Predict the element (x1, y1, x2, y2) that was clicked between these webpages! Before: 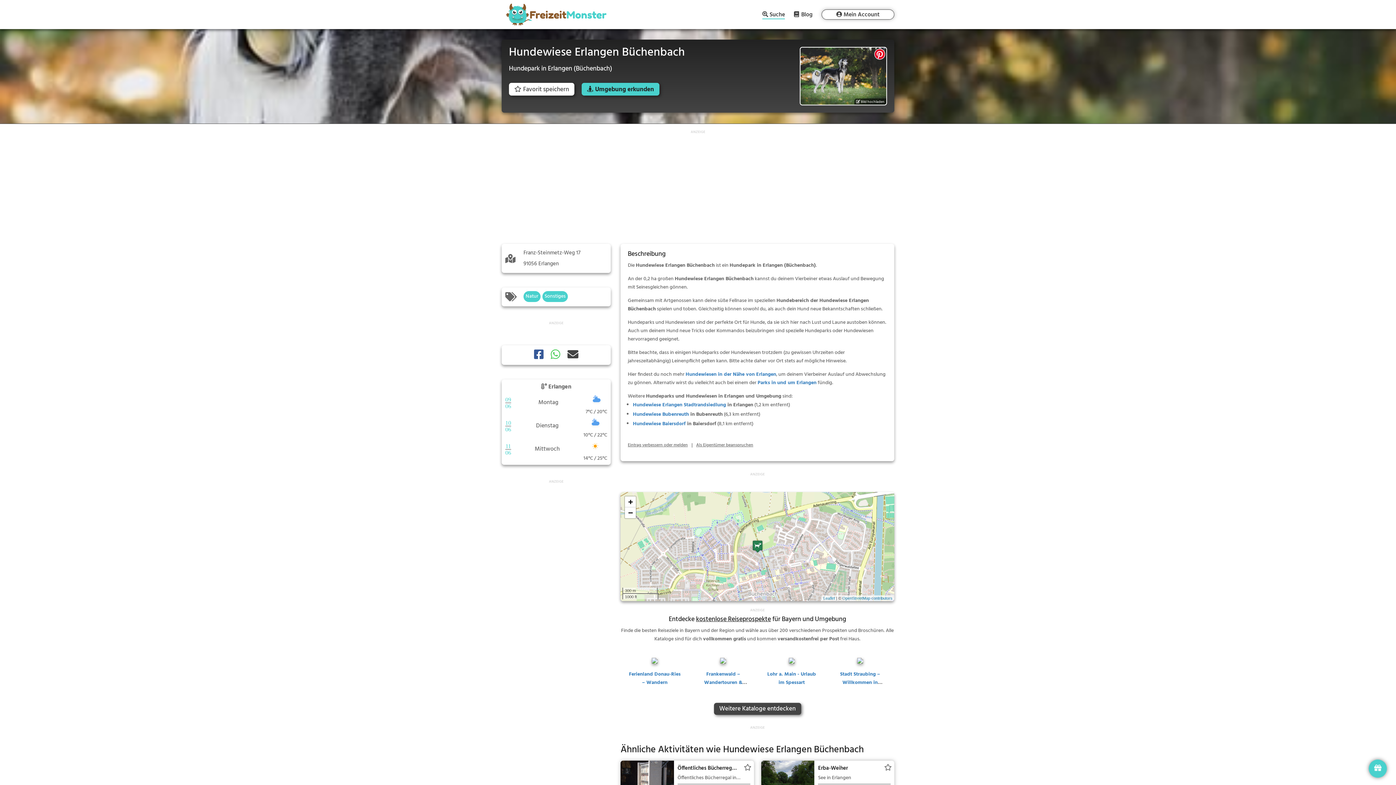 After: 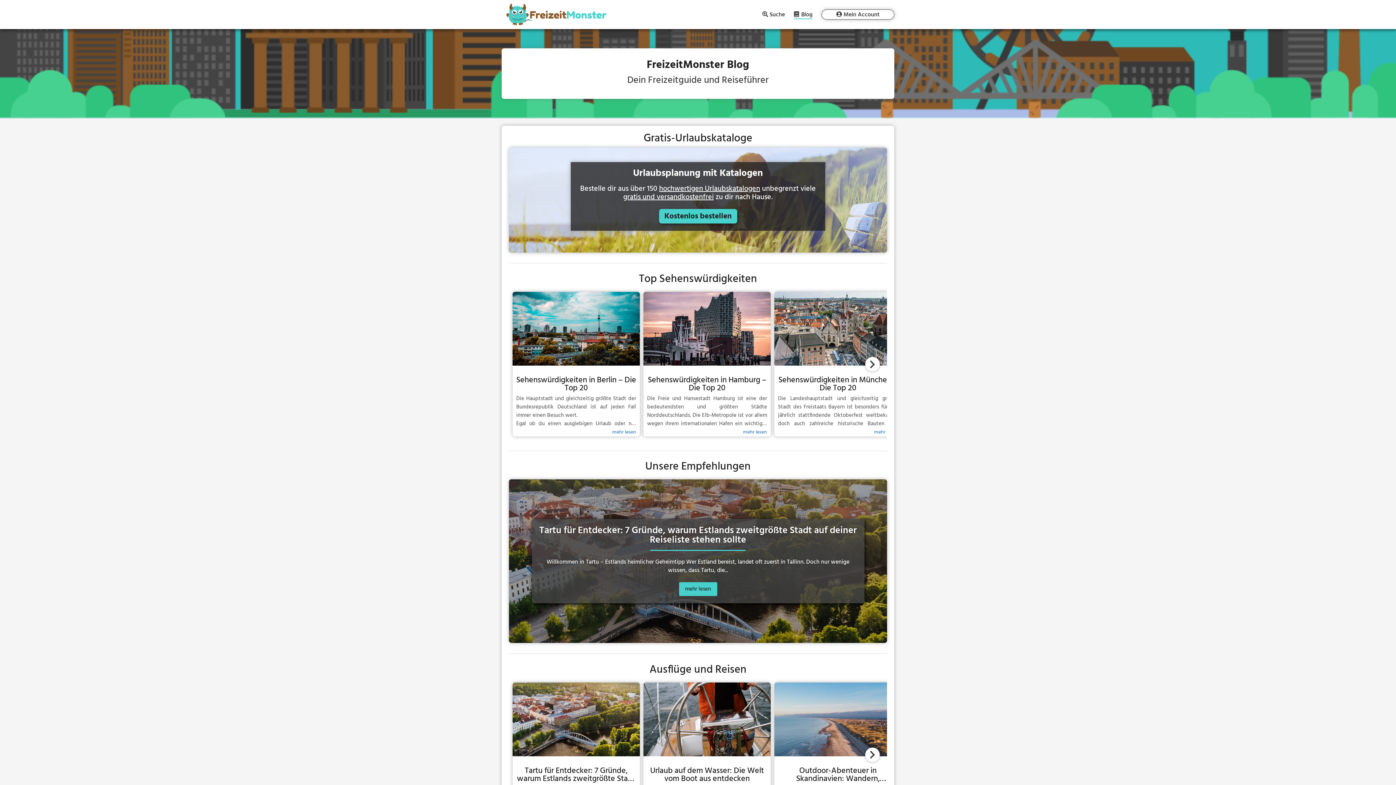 Action: label: Blog bbox: (794, 11, 812, 17)